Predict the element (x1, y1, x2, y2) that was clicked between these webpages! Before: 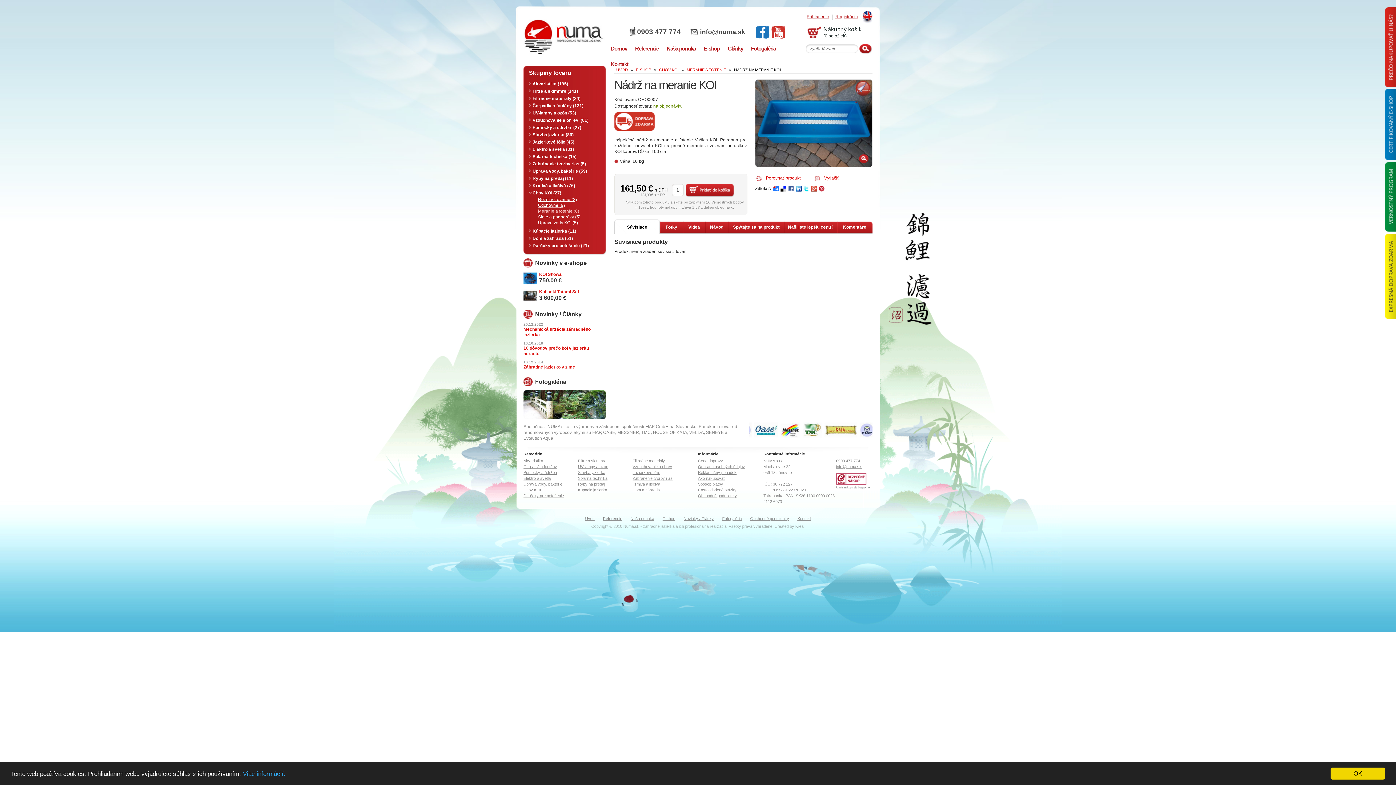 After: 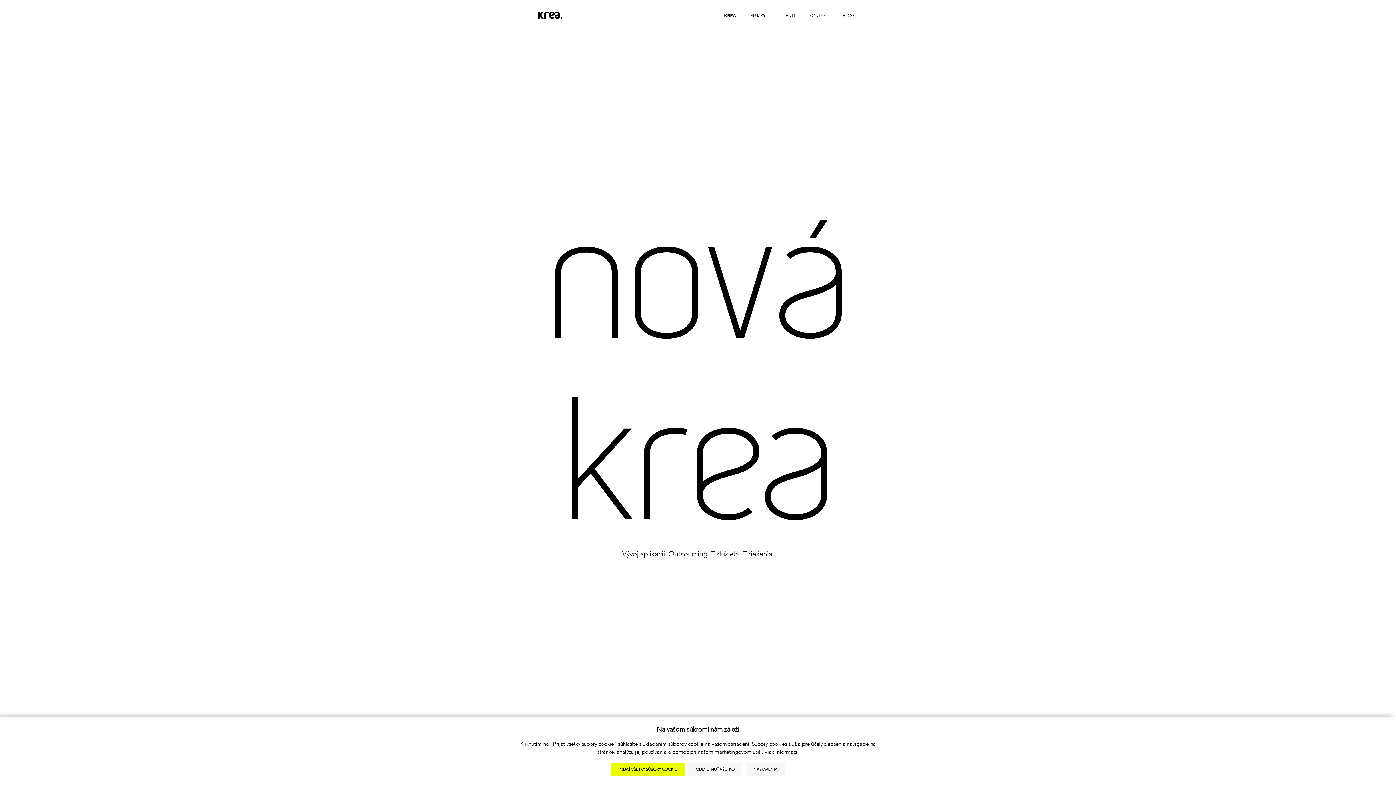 Action: bbox: (795, 524, 803, 528) label: Krea